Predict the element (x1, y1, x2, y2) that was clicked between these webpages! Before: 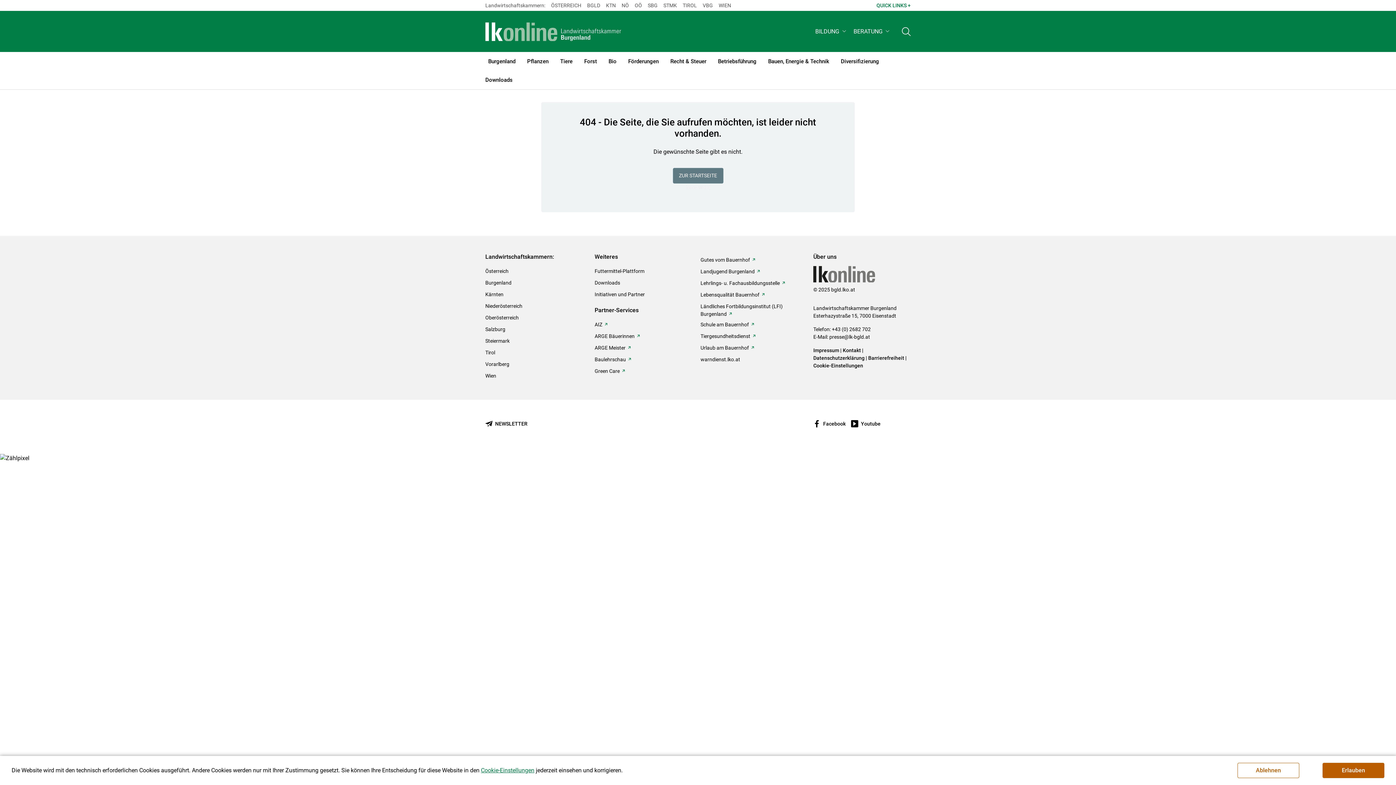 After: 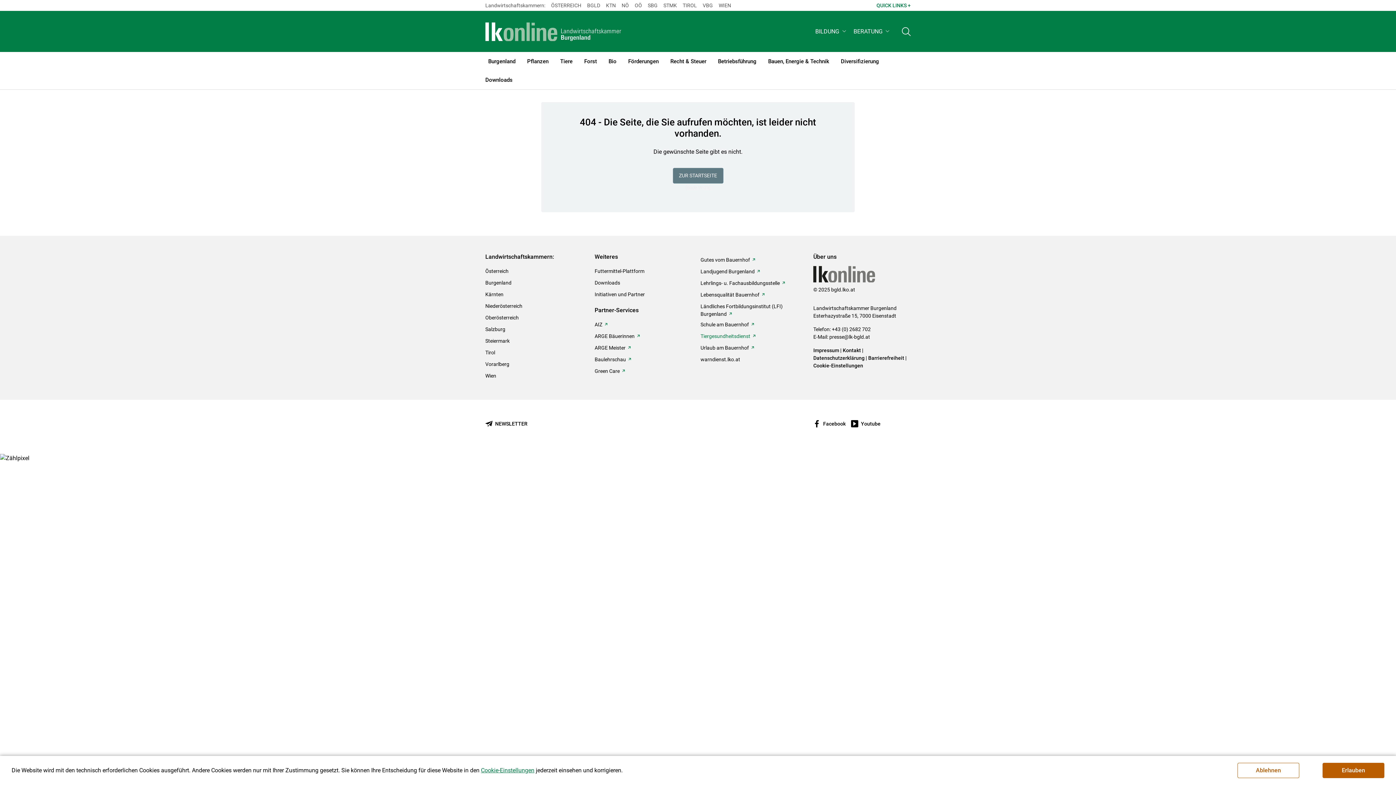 Action: bbox: (700, 332, 750, 341) label: Tiergesundheitsdienst